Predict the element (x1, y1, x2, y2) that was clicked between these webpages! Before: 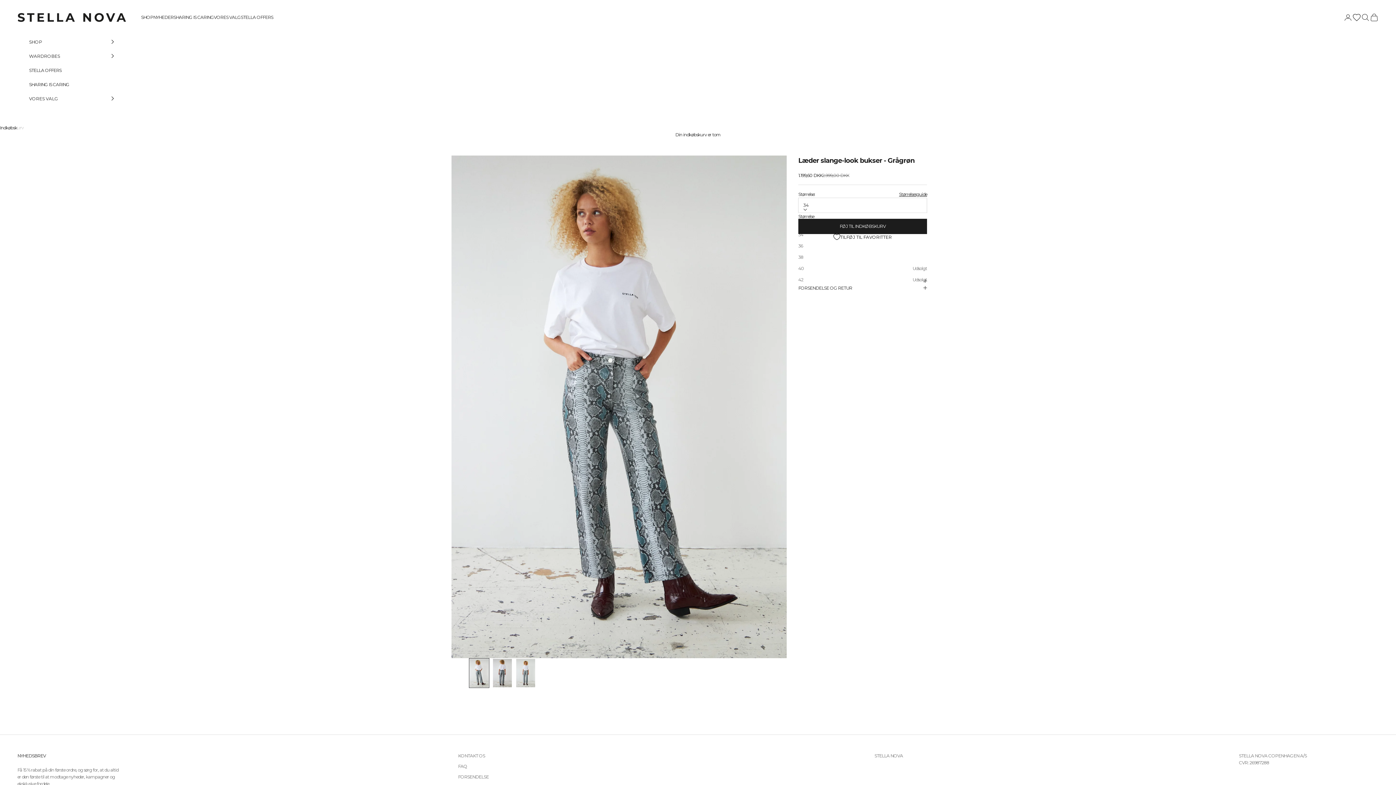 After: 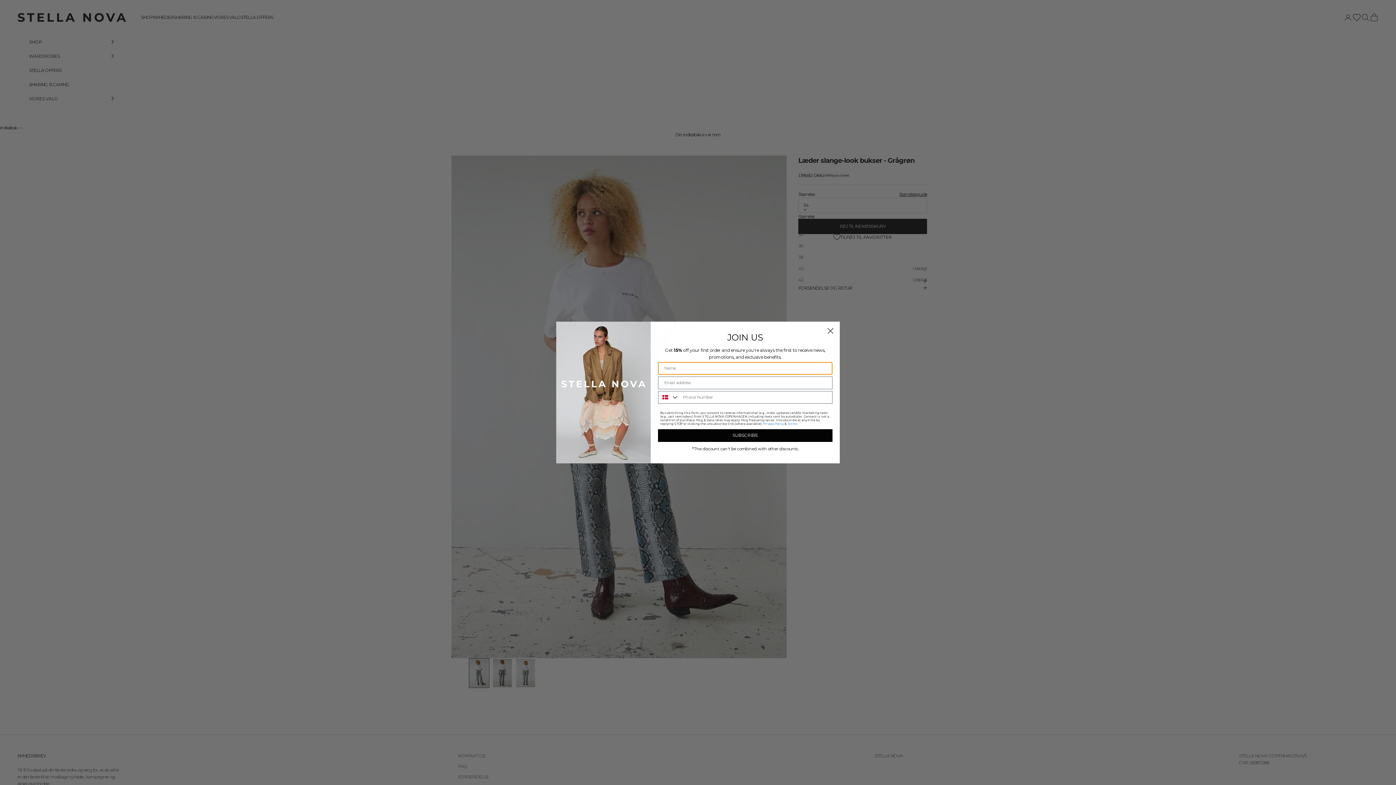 Action: label: WARDROBES bbox: (29, 49, 114, 63)